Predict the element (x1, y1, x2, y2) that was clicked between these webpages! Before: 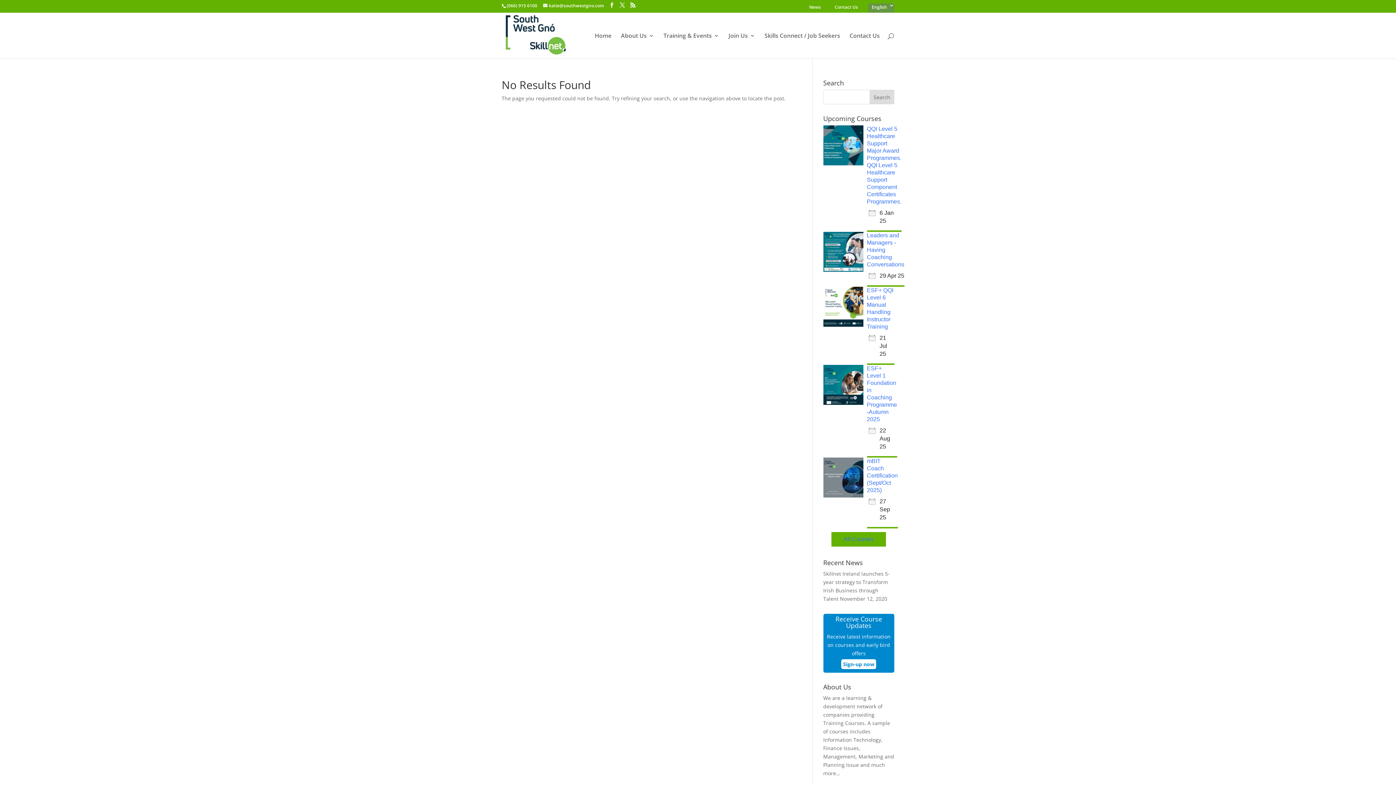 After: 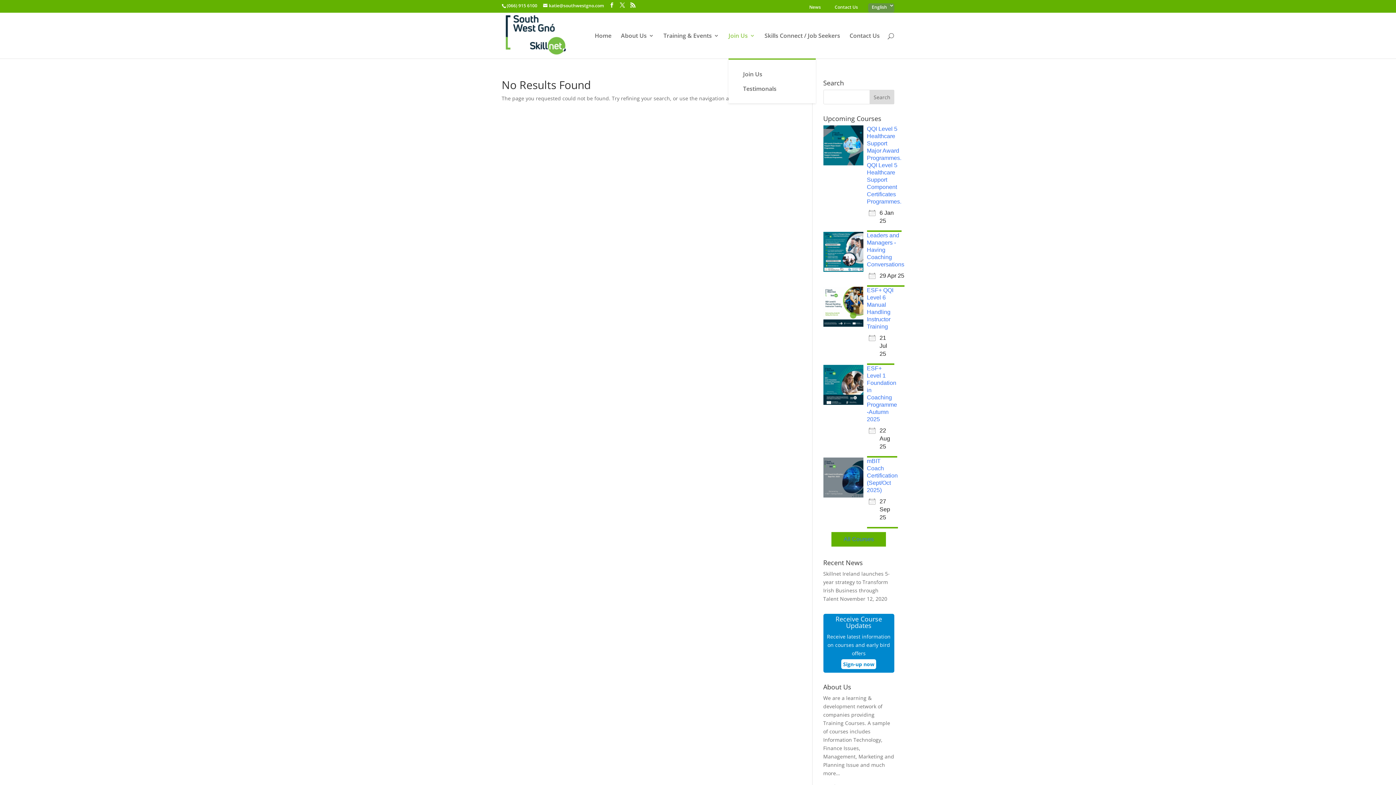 Action: bbox: (728, 33, 755, 58) label: Join Us